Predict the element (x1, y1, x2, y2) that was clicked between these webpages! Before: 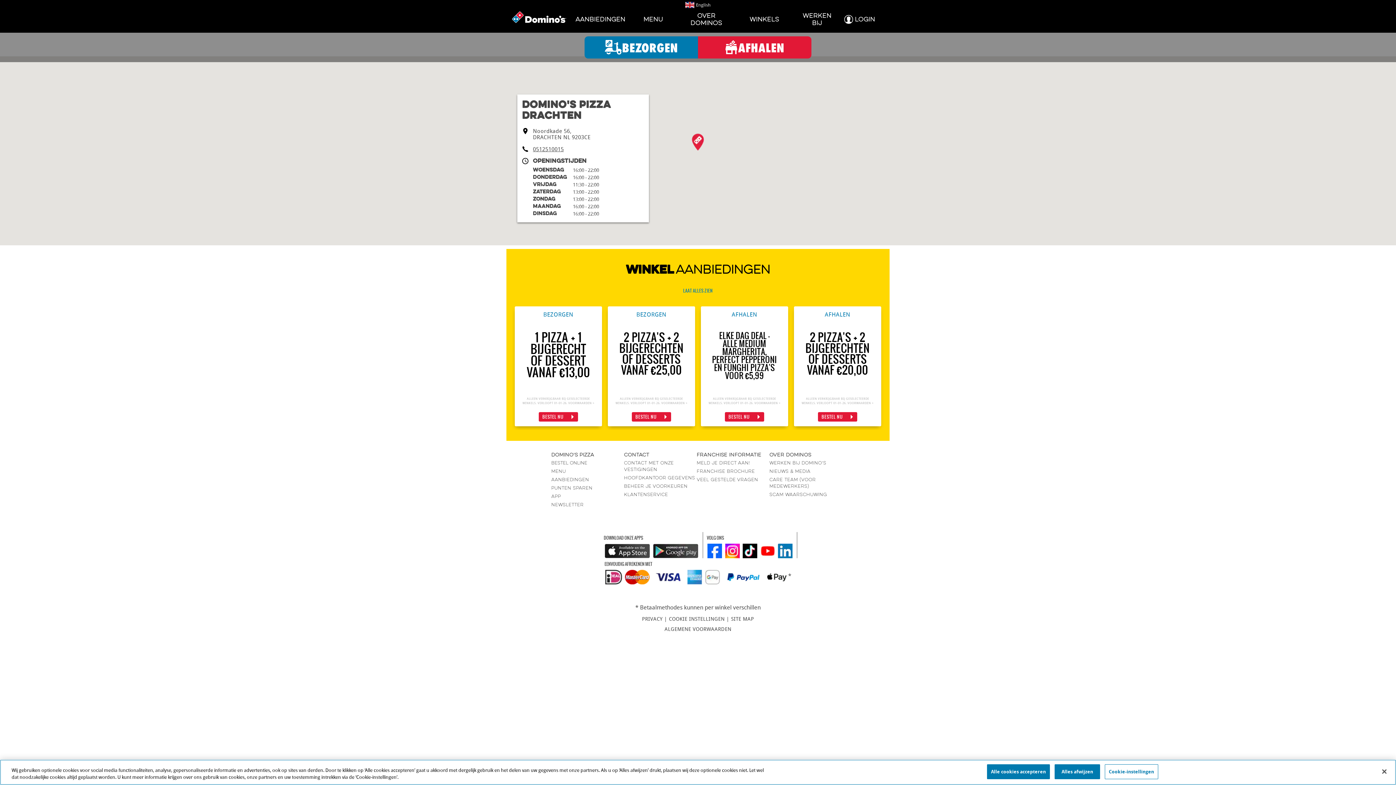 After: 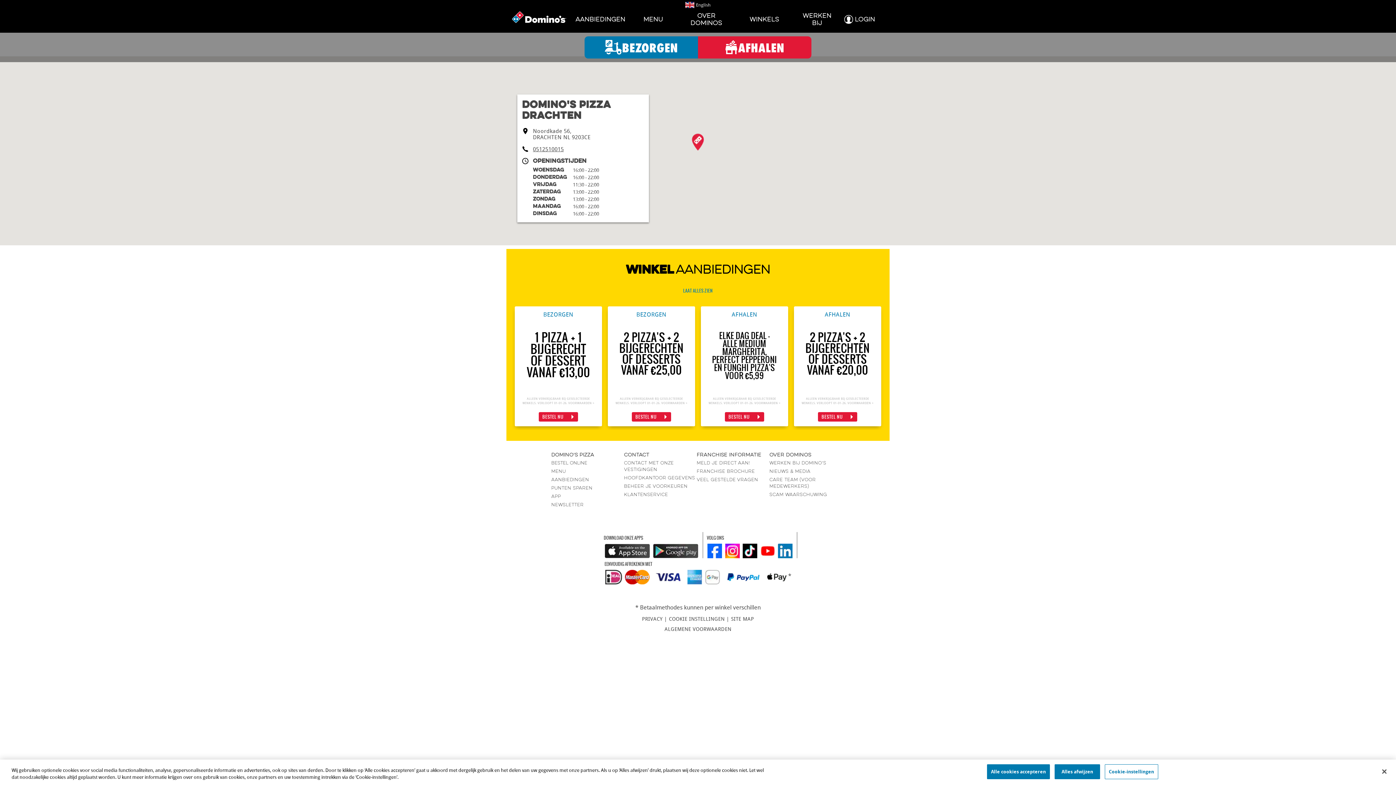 Action: bbox: (777, 546, 793, 553)